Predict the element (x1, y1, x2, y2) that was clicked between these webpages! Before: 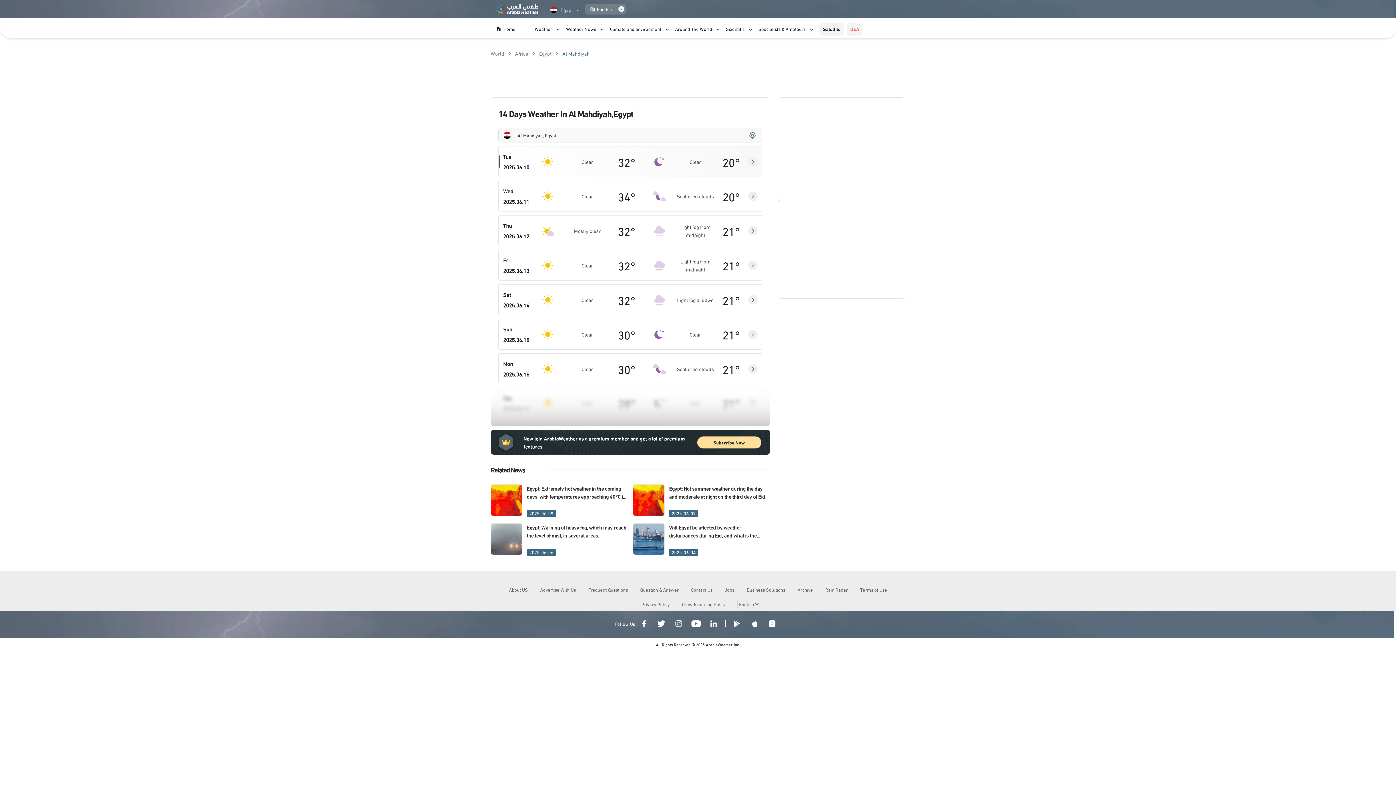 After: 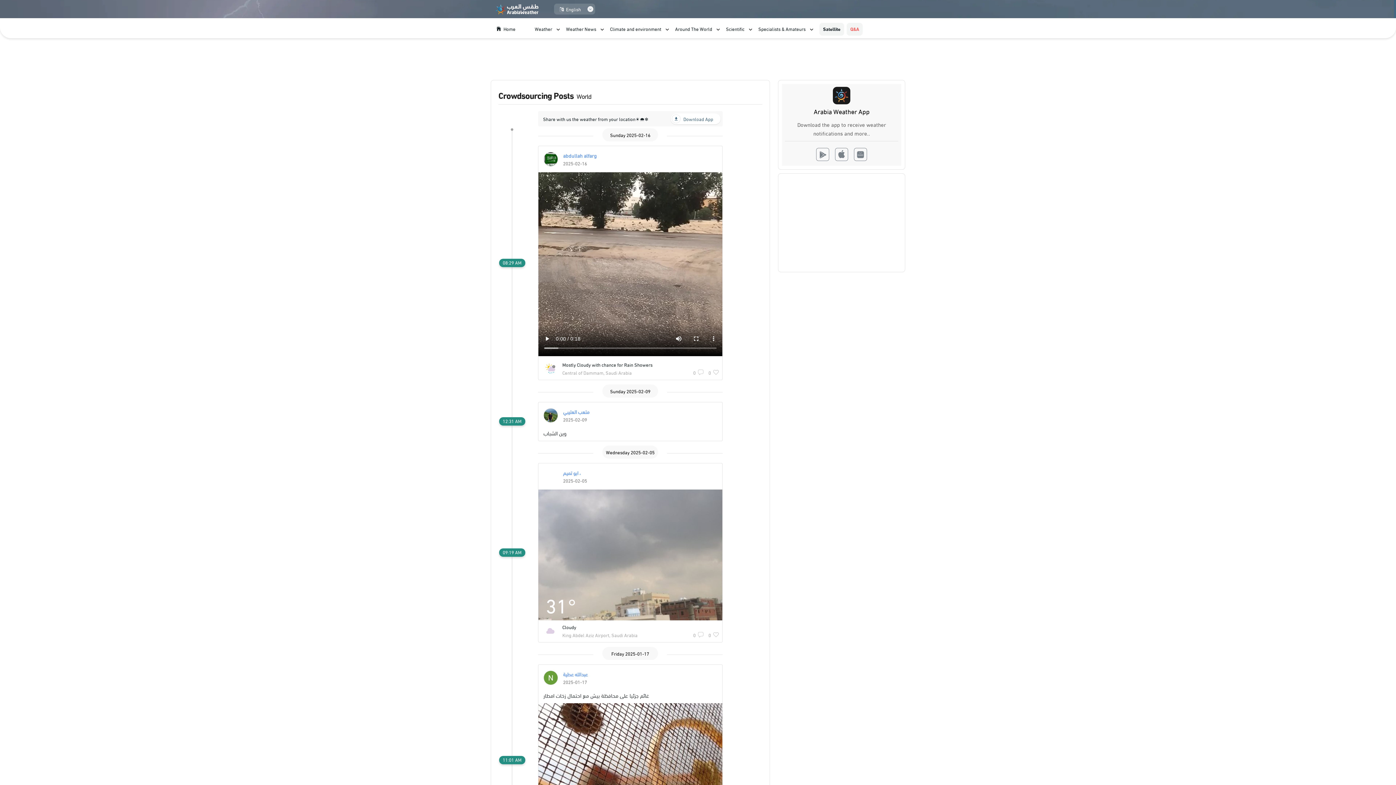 Action: label: Crowdsourcing Posts bbox: (676, 597, 730, 611)